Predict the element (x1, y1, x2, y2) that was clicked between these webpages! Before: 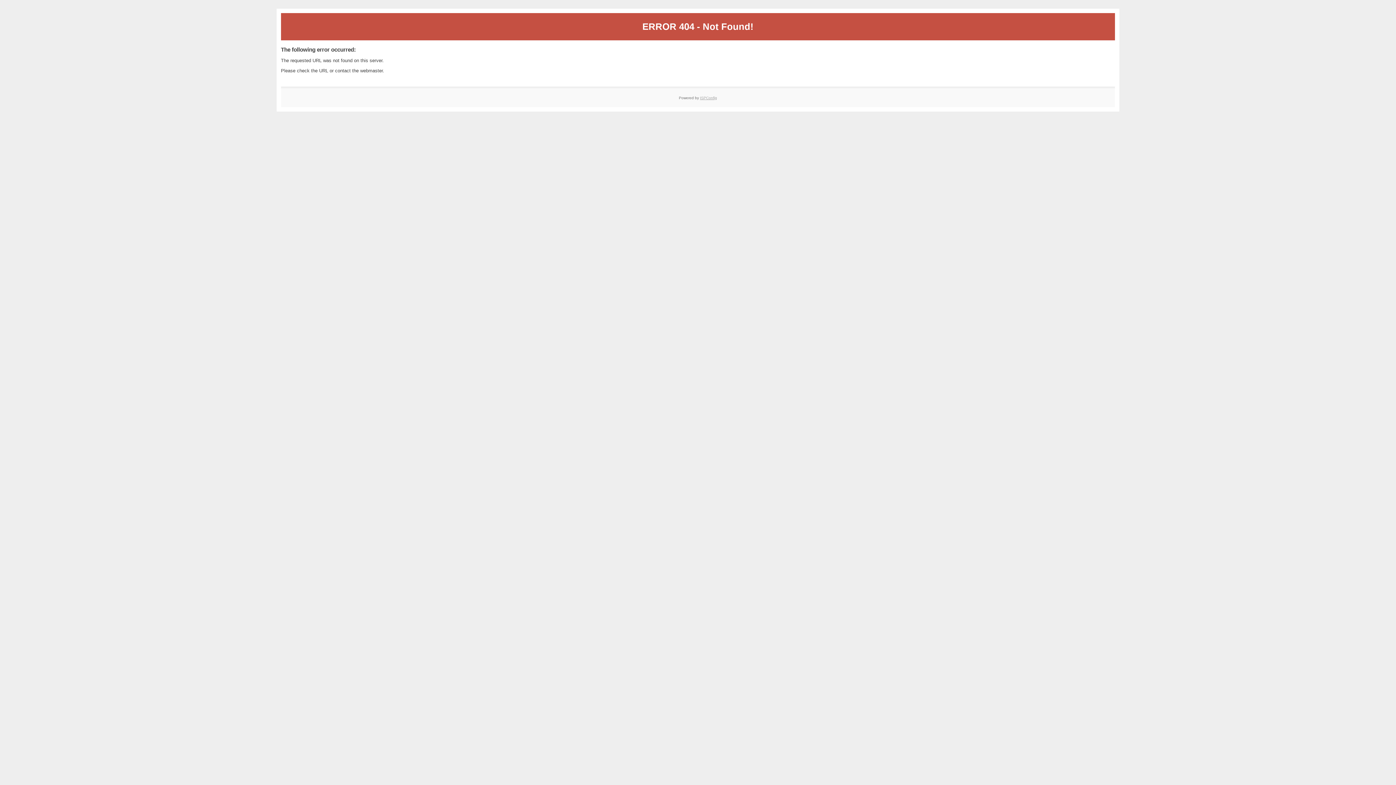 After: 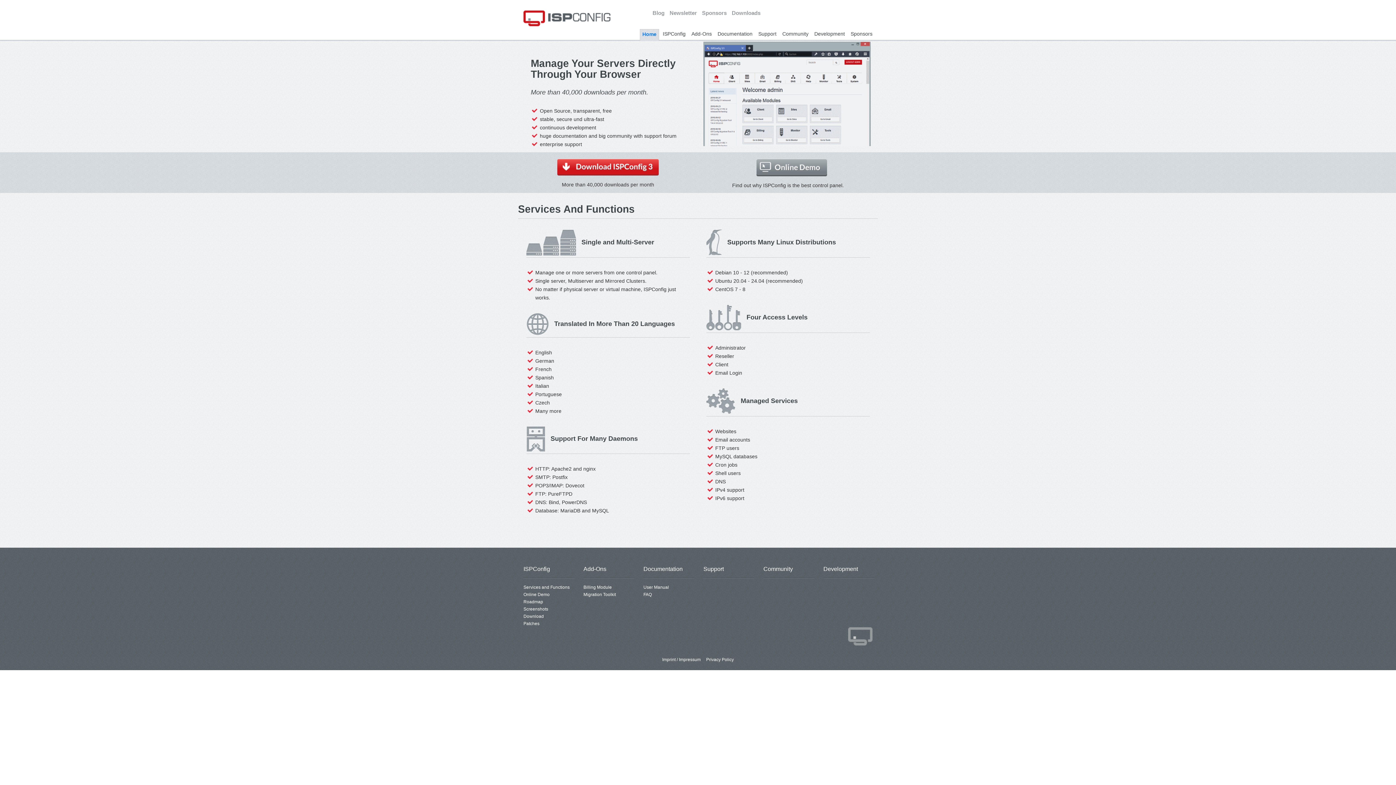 Action: bbox: (700, 95, 717, 99) label: ISPConfig